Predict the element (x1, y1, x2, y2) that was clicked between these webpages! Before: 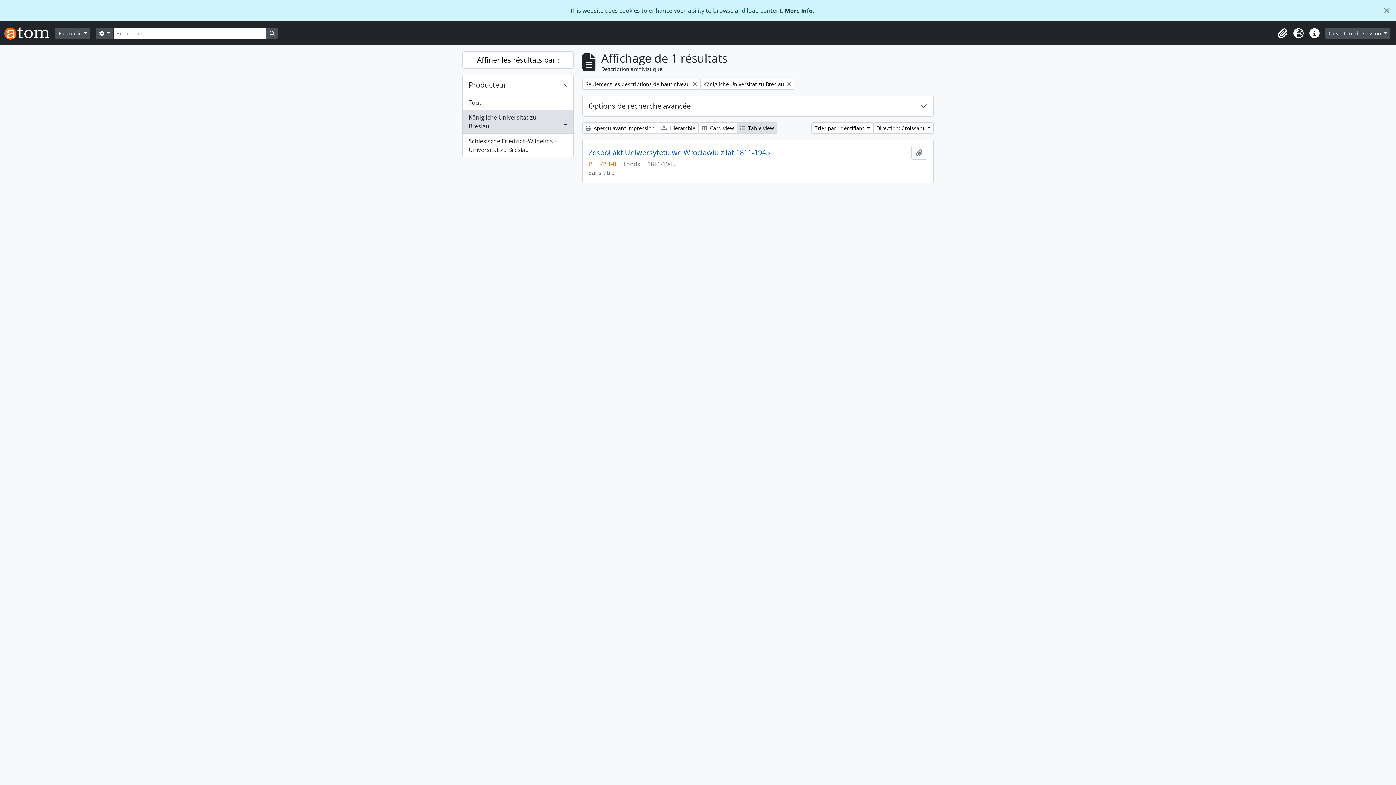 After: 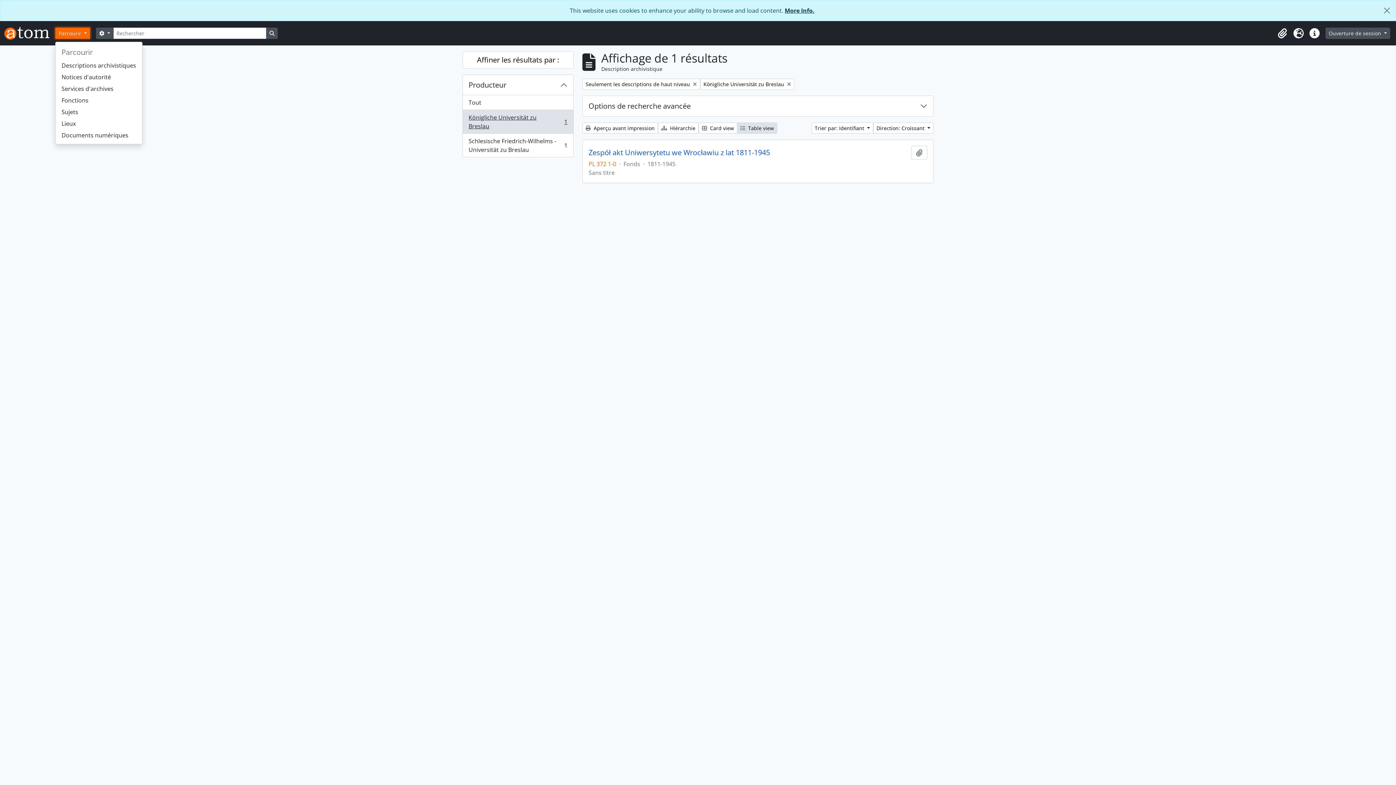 Action: label: Parcourir  bbox: (55, 27, 90, 38)